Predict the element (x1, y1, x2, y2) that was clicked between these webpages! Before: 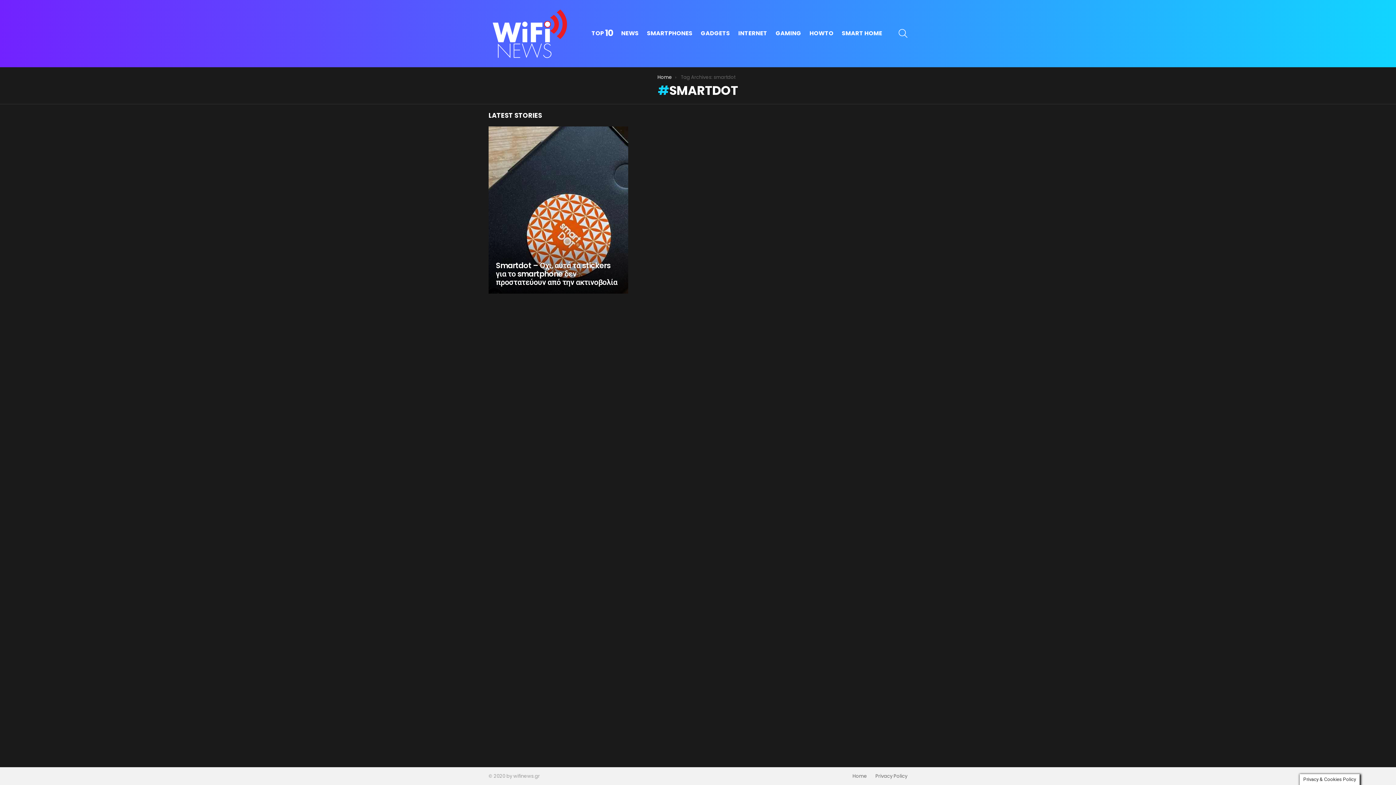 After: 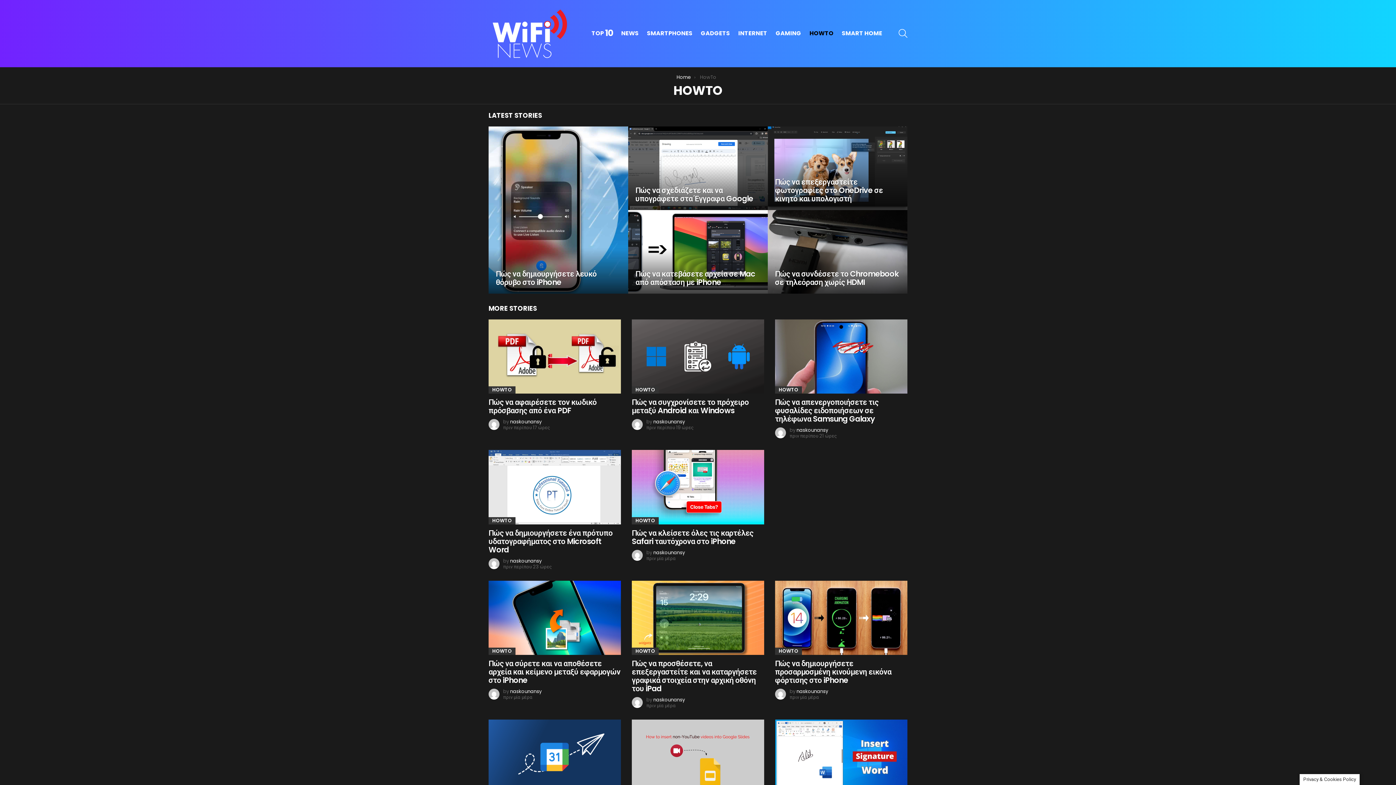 Action: bbox: (806, 28, 837, 39) label: HOWTO